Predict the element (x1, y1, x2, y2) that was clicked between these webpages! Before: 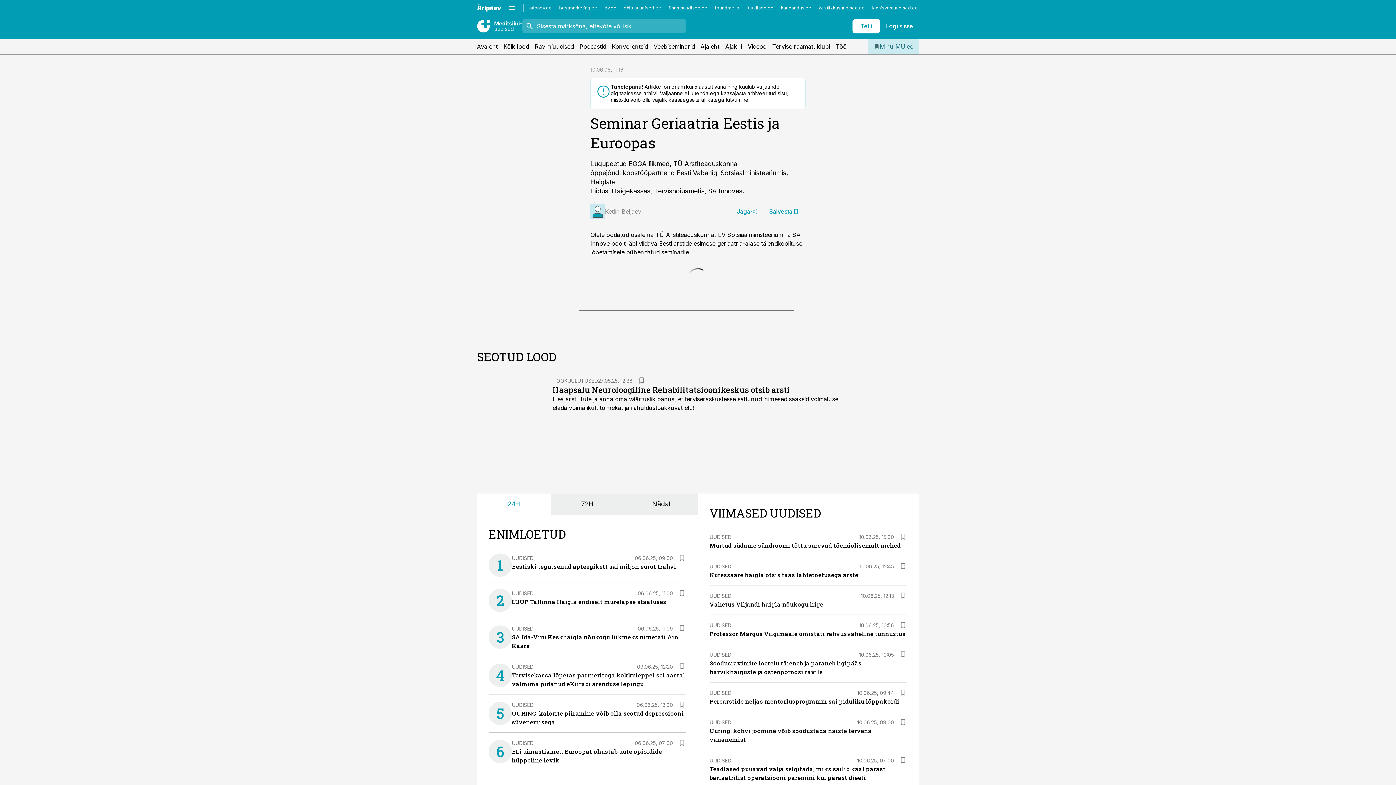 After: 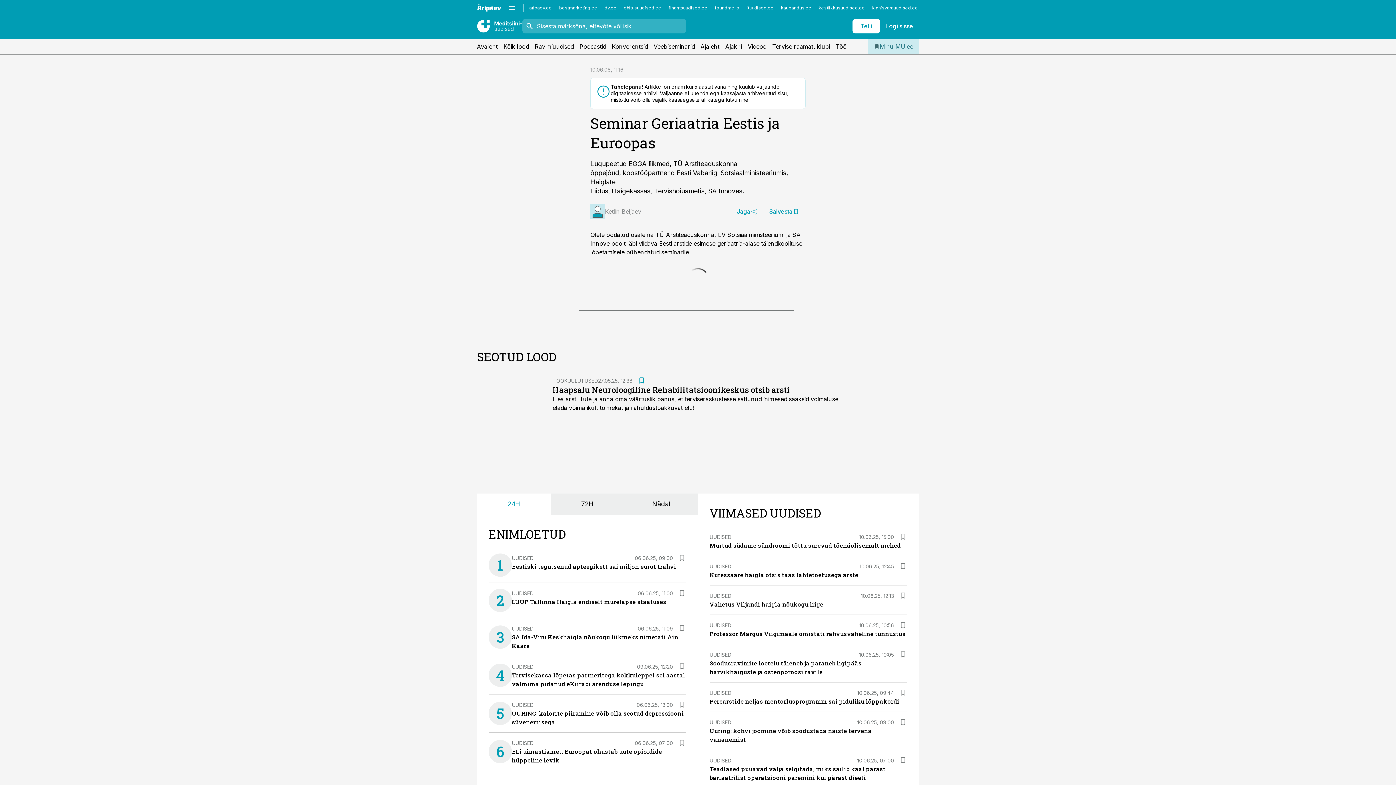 Action: bbox: (637, 376, 646, 385)